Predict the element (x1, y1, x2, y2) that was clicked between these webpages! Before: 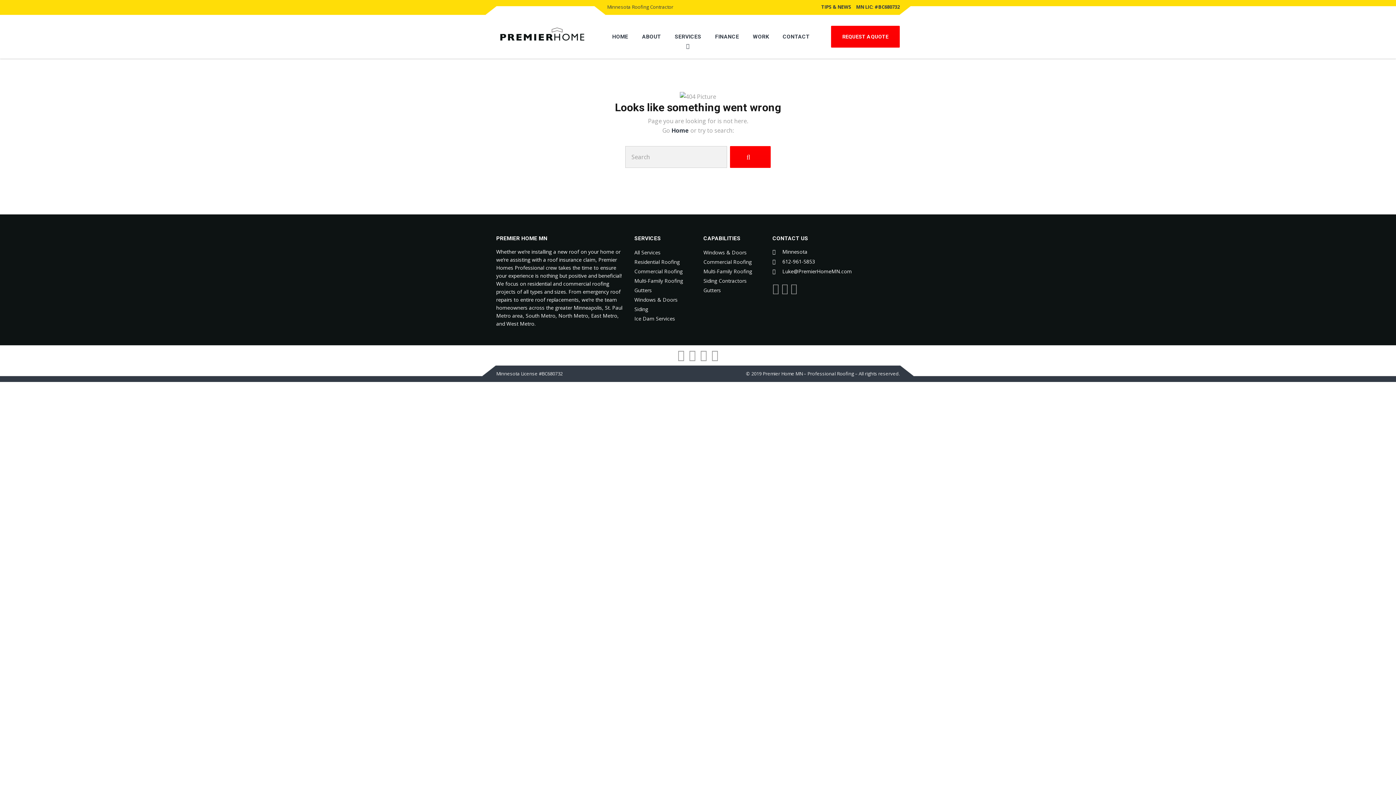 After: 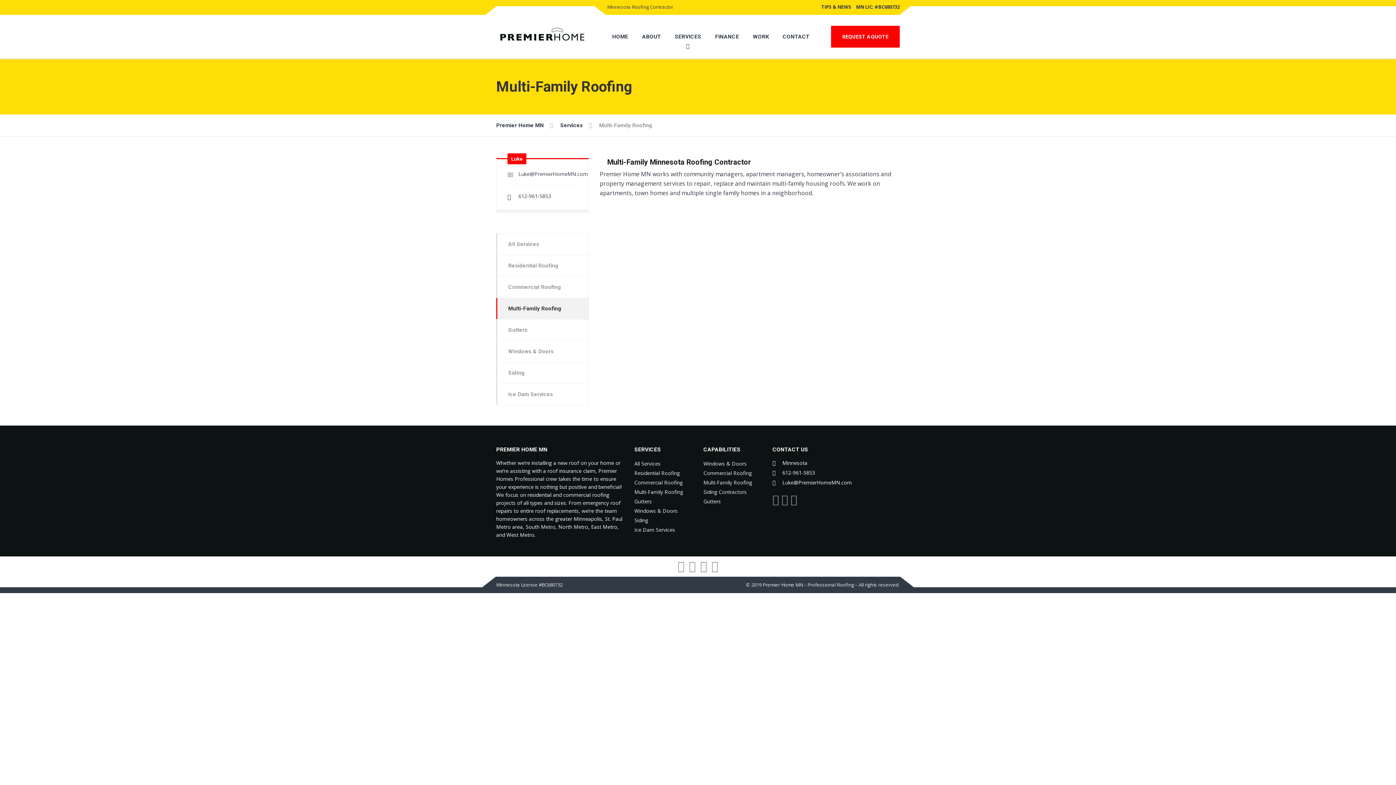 Action: label: Multi-Family Roofing bbox: (634, 277, 683, 284)